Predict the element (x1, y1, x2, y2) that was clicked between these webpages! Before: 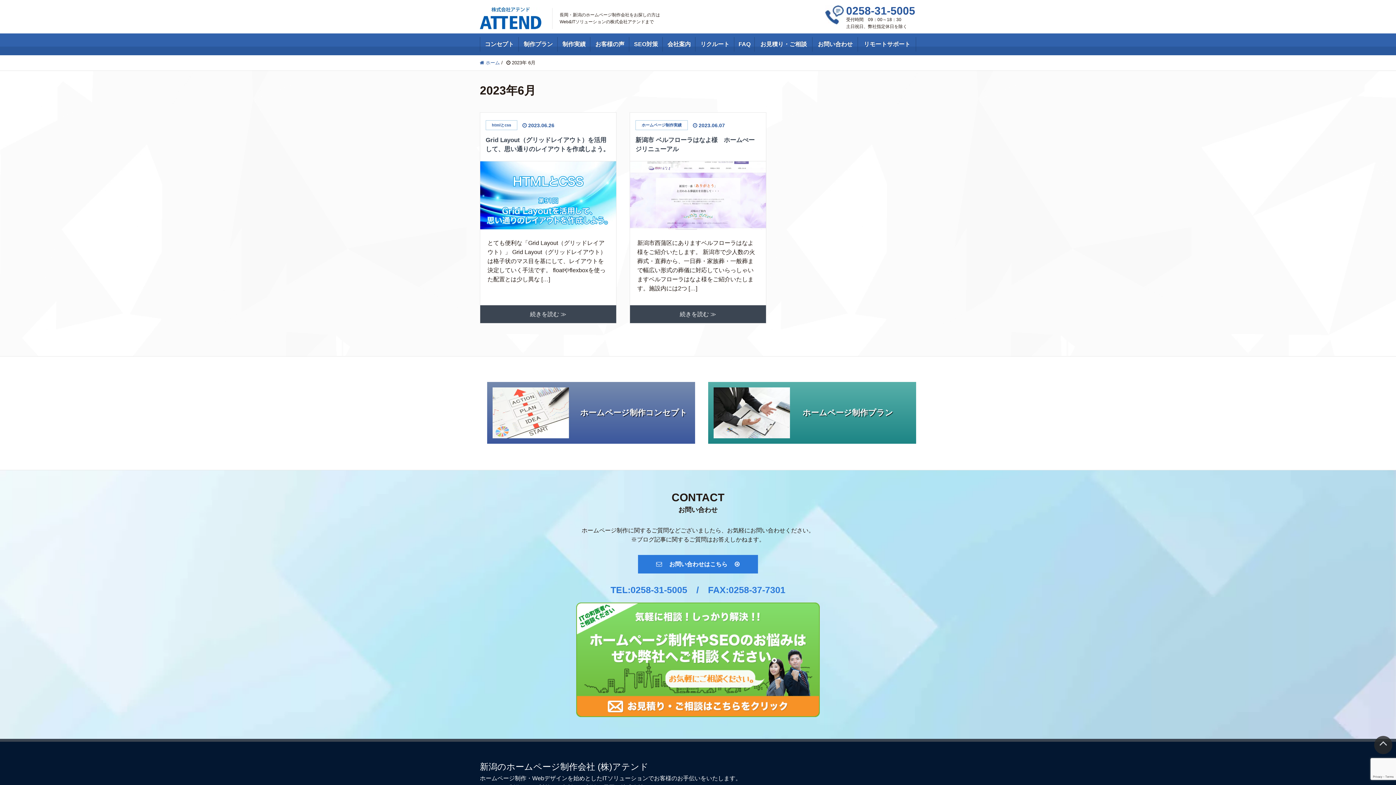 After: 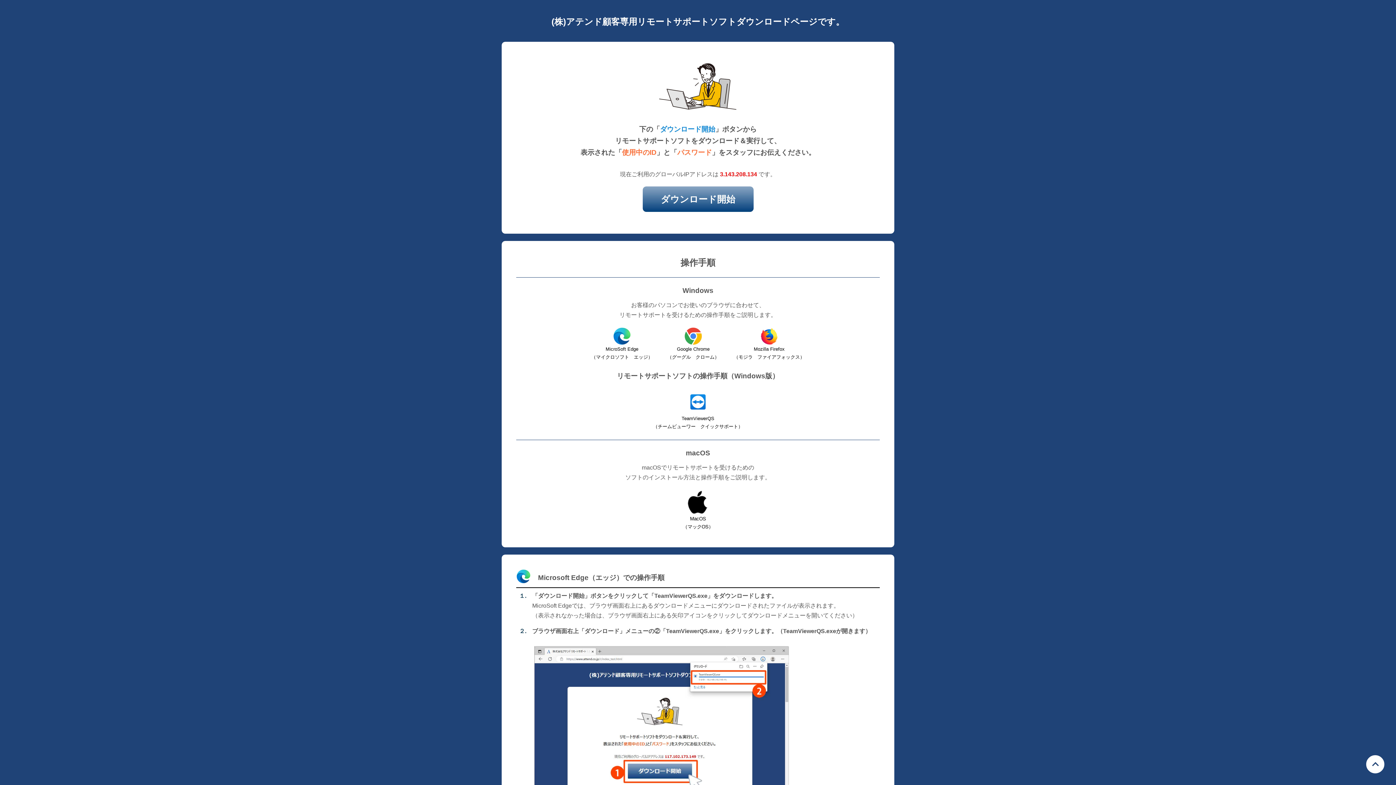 Action: bbox: (858, 33, 916, 55) label: リモートサポート